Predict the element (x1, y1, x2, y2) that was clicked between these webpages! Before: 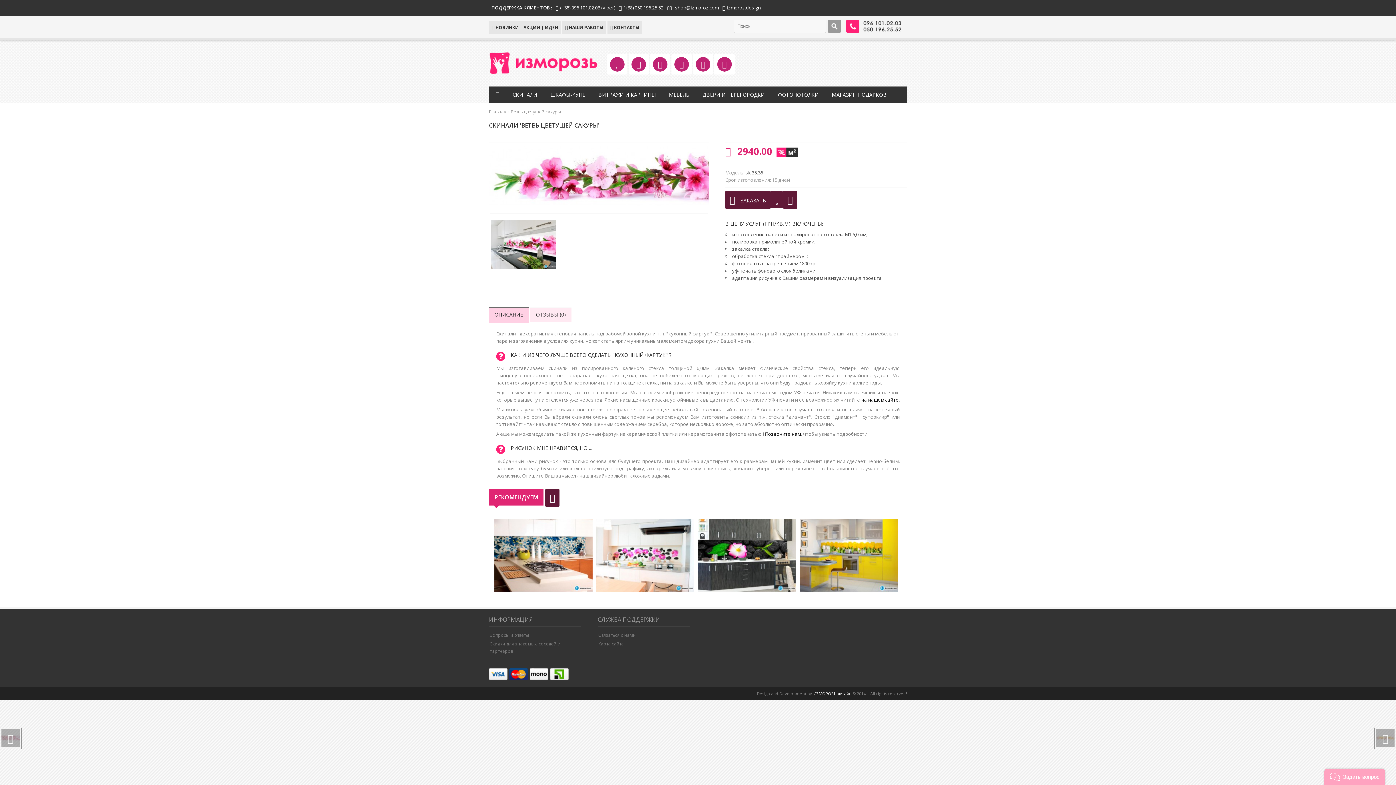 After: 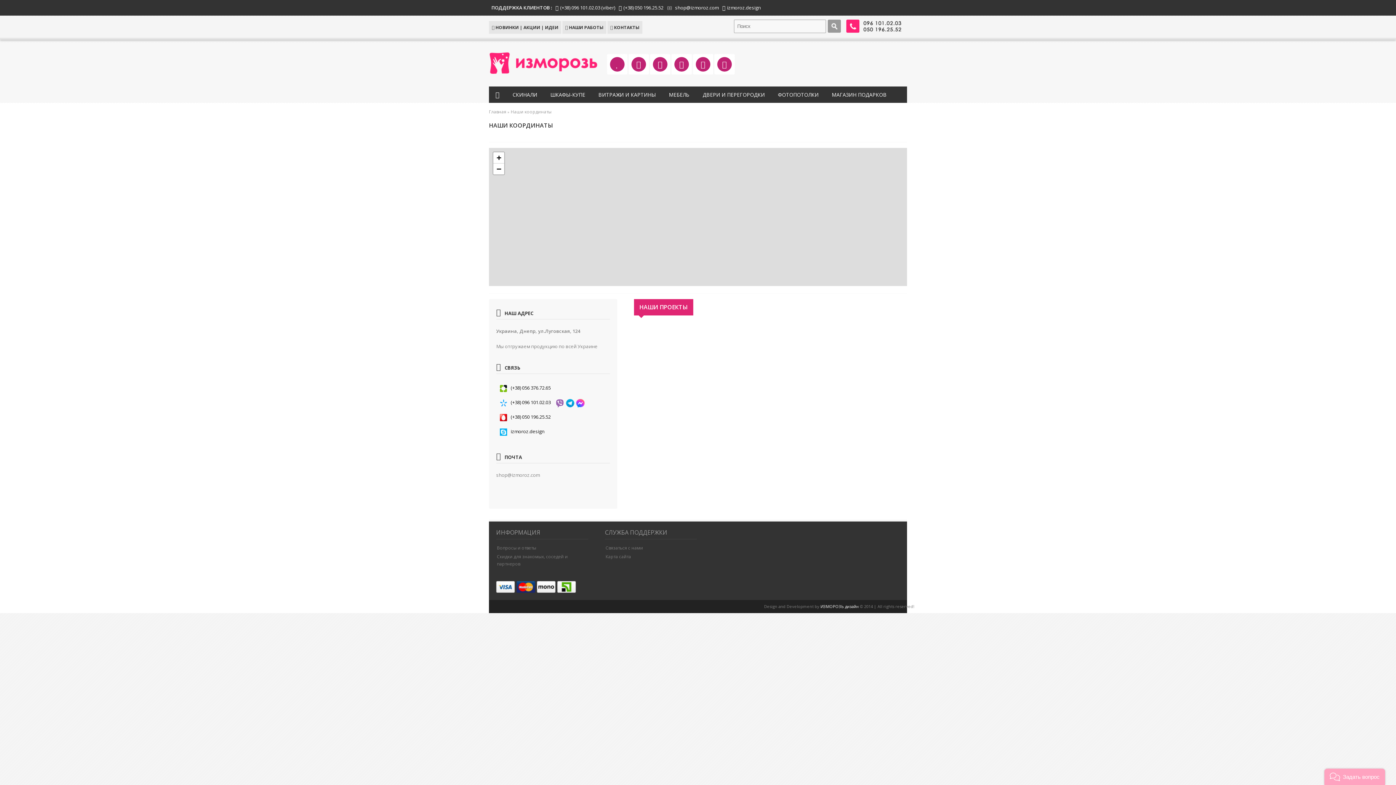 Action: bbox: (859, 27, 907, 34)